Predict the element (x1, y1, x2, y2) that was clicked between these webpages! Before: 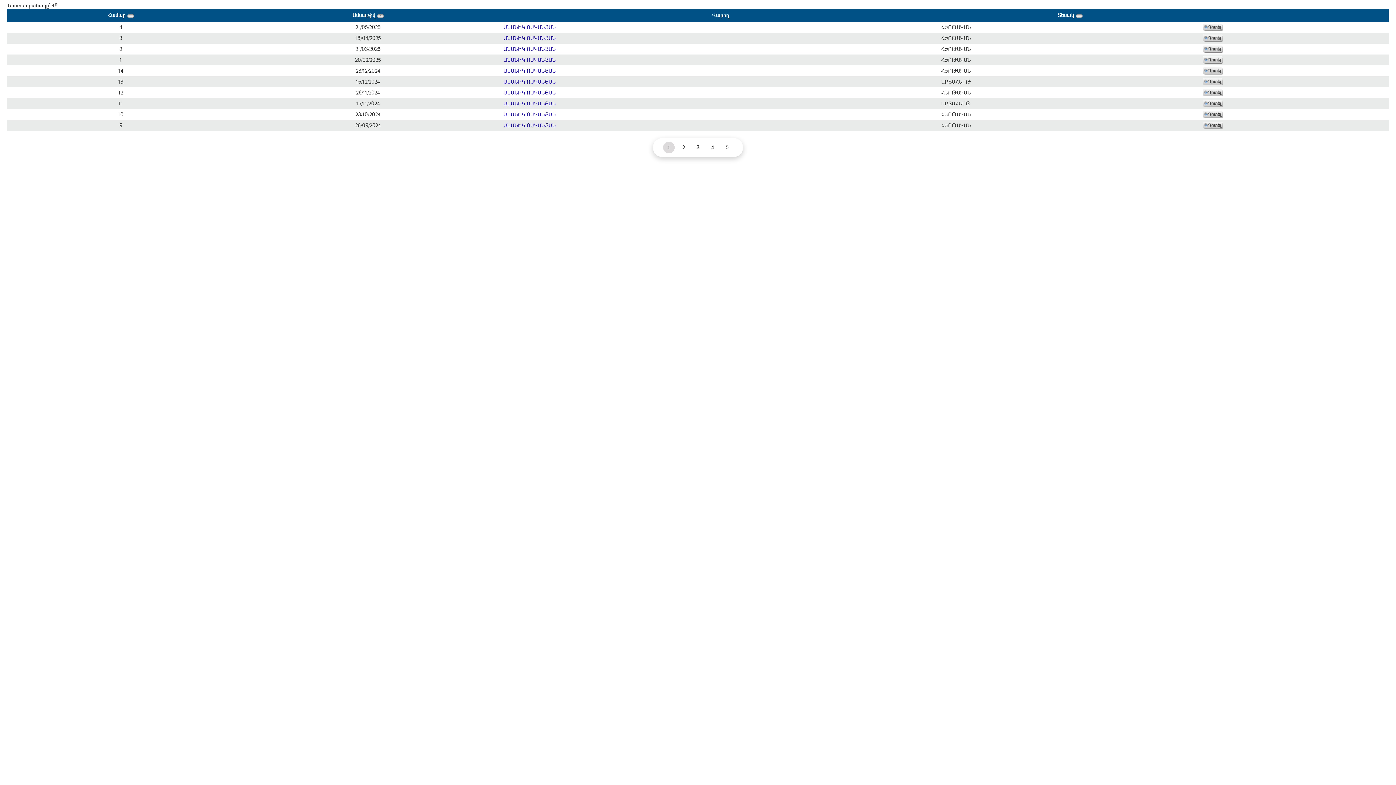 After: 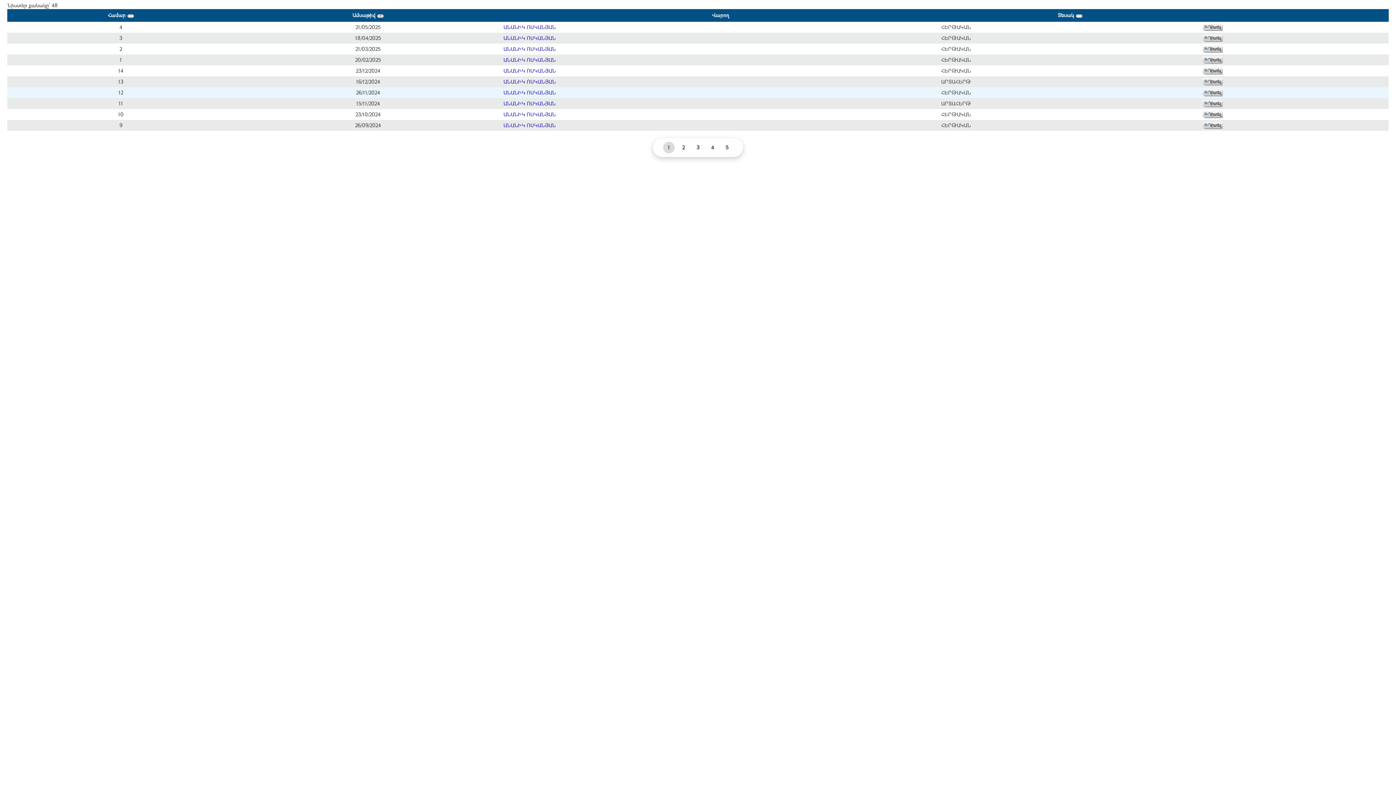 Action: bbox: (1202, 88, 1223, 95)